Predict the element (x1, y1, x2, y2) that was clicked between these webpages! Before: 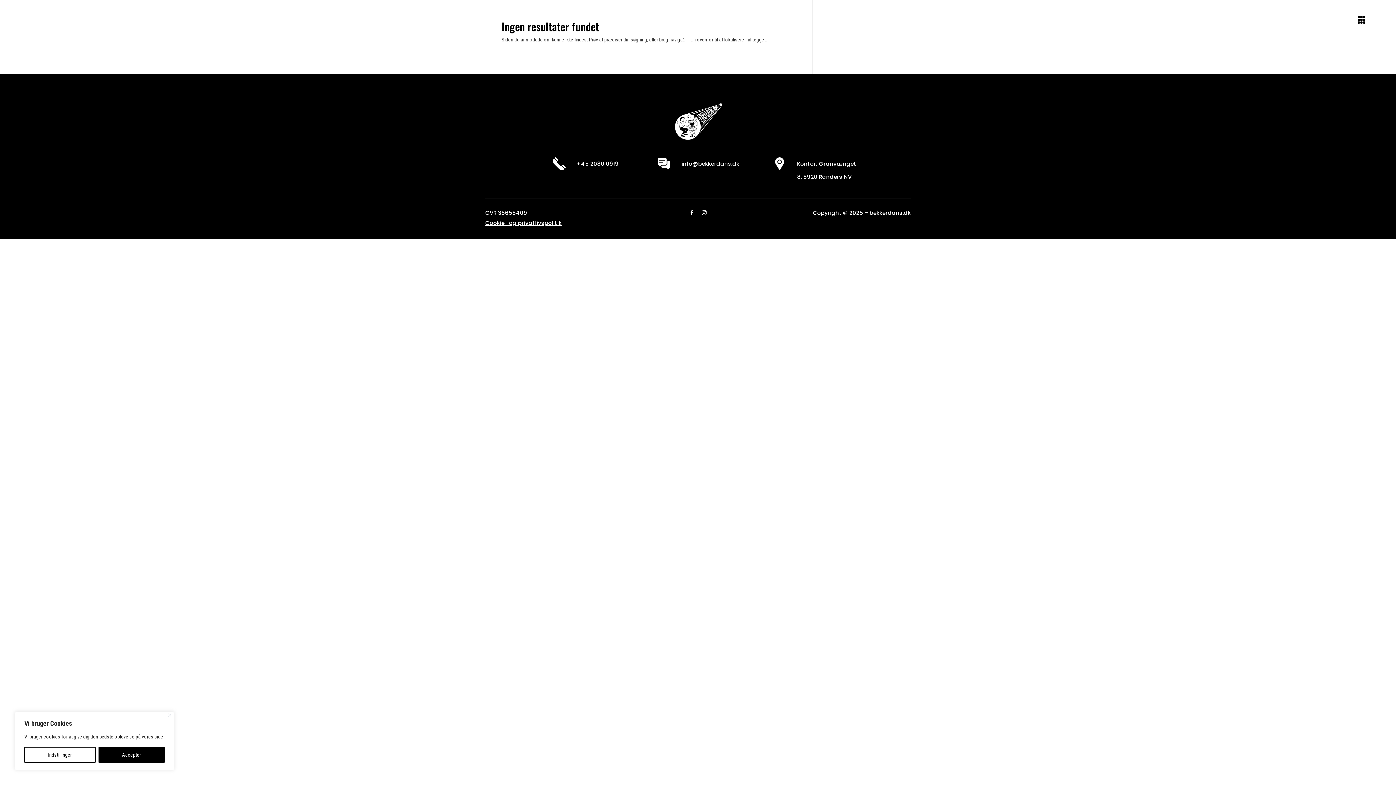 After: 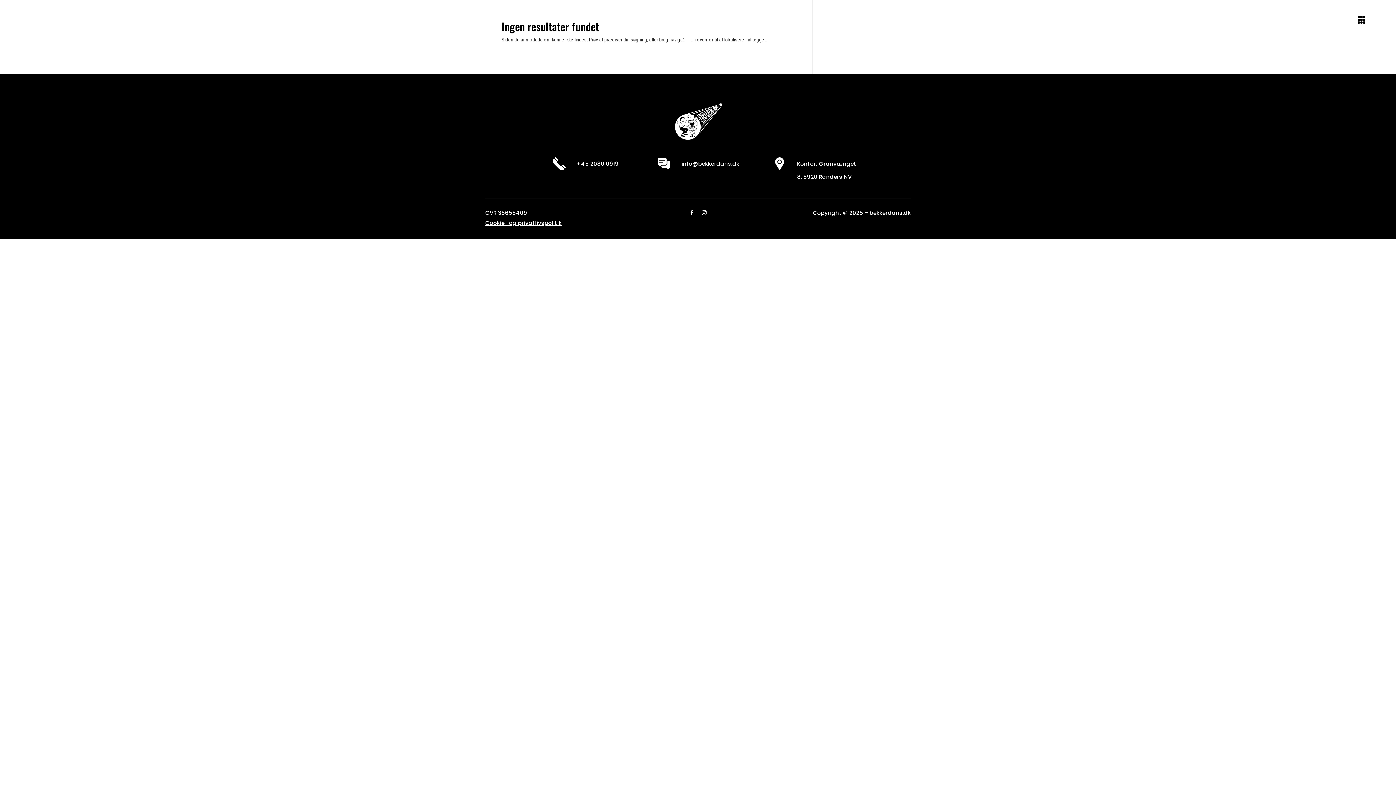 Action: bbox: (168, 713, 171, 717) label: Close